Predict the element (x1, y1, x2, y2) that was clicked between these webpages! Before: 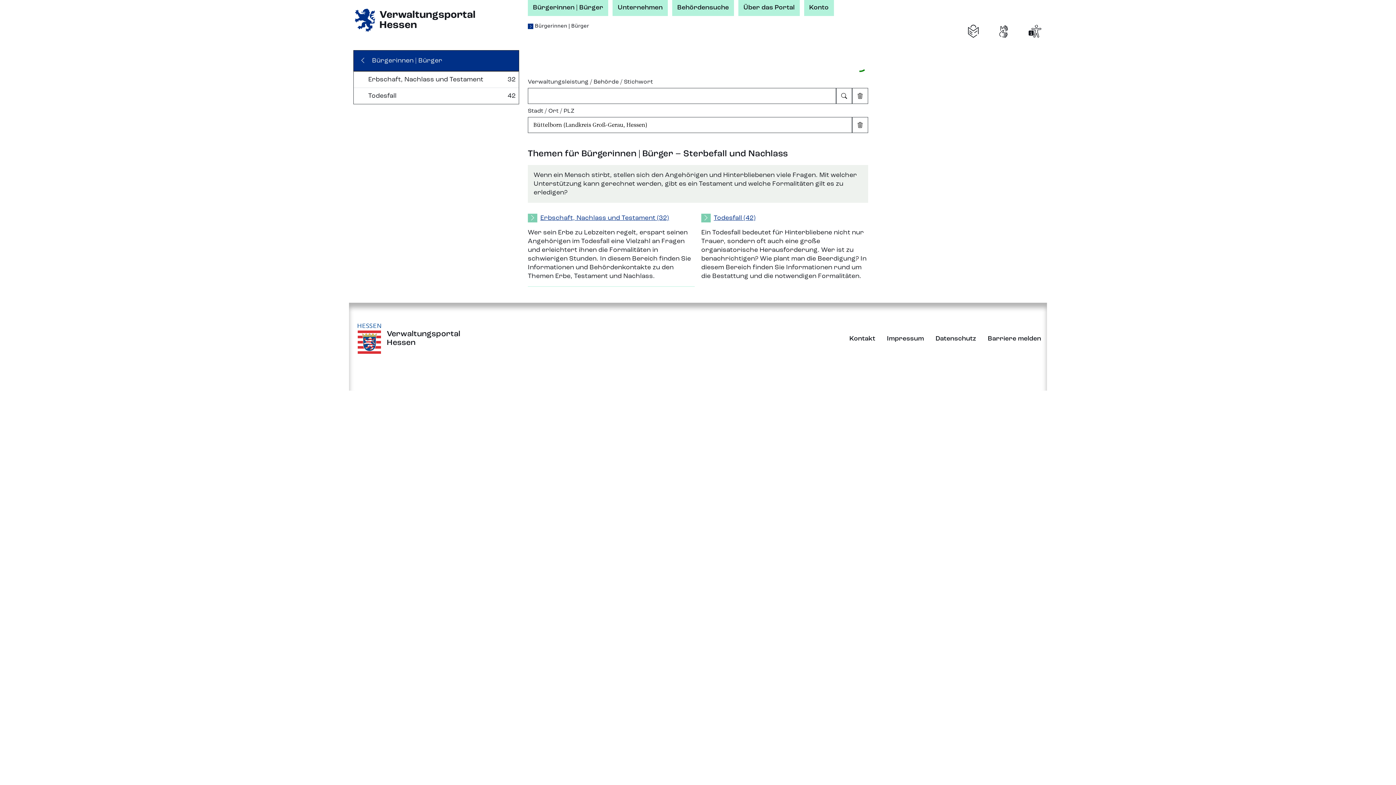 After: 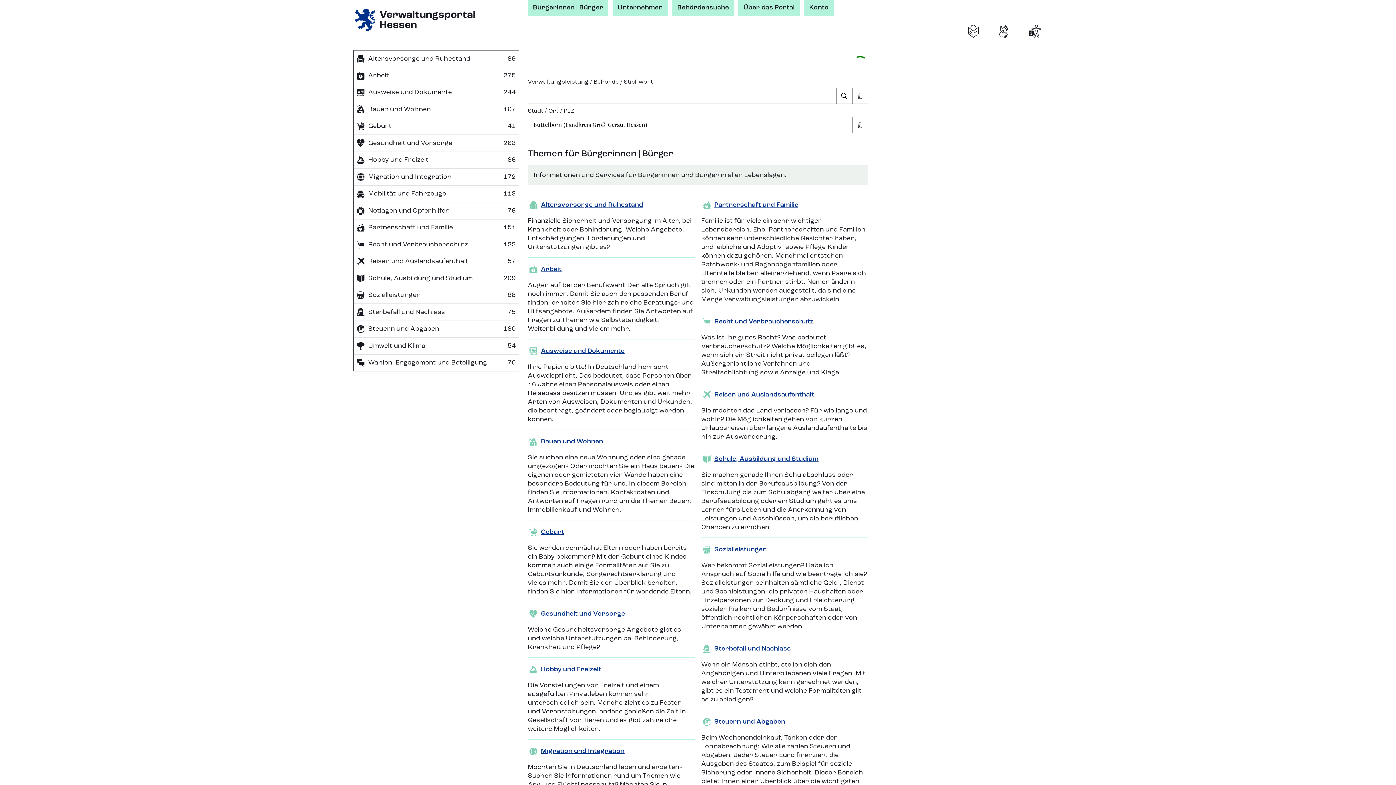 Action: bbox: (533, 22, 590, 28) label: Bürgerinnen | Bürger